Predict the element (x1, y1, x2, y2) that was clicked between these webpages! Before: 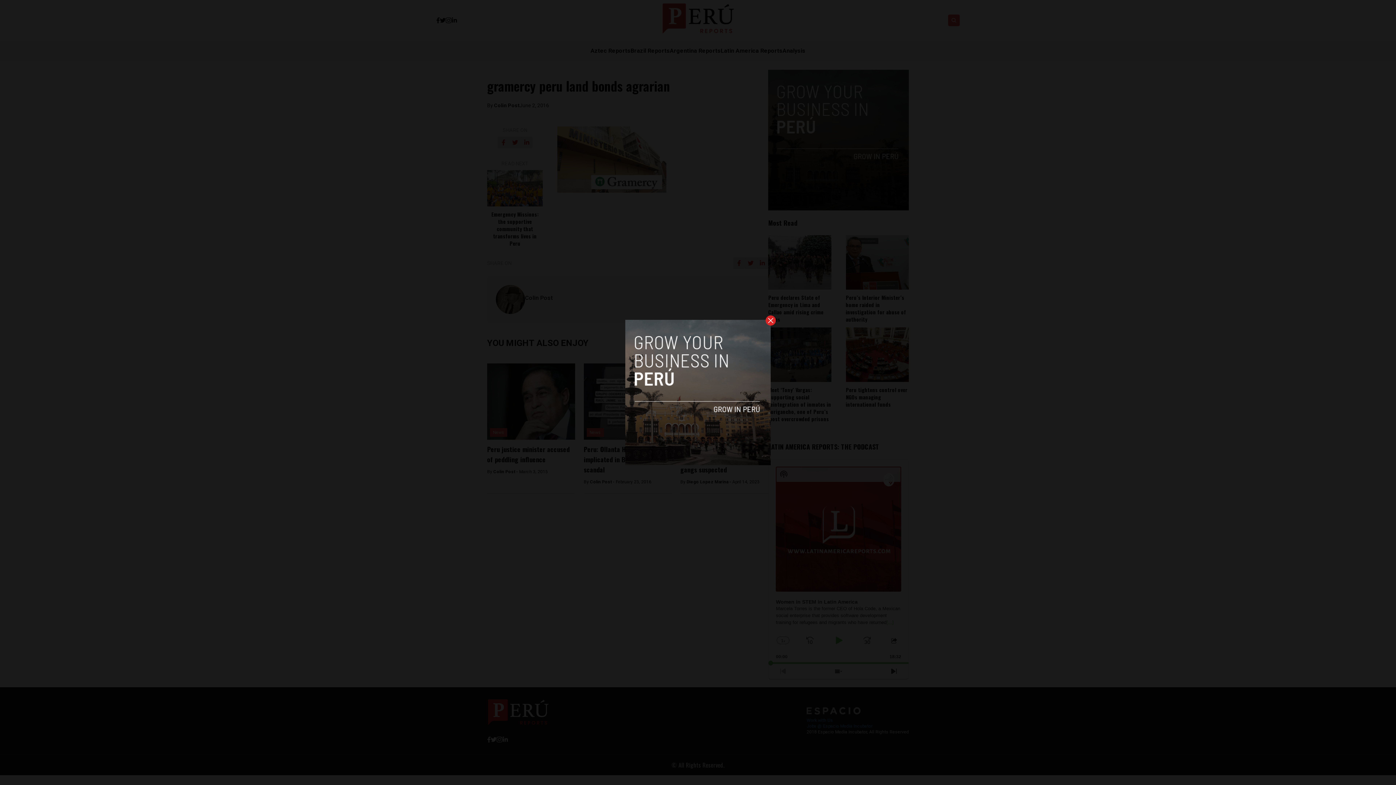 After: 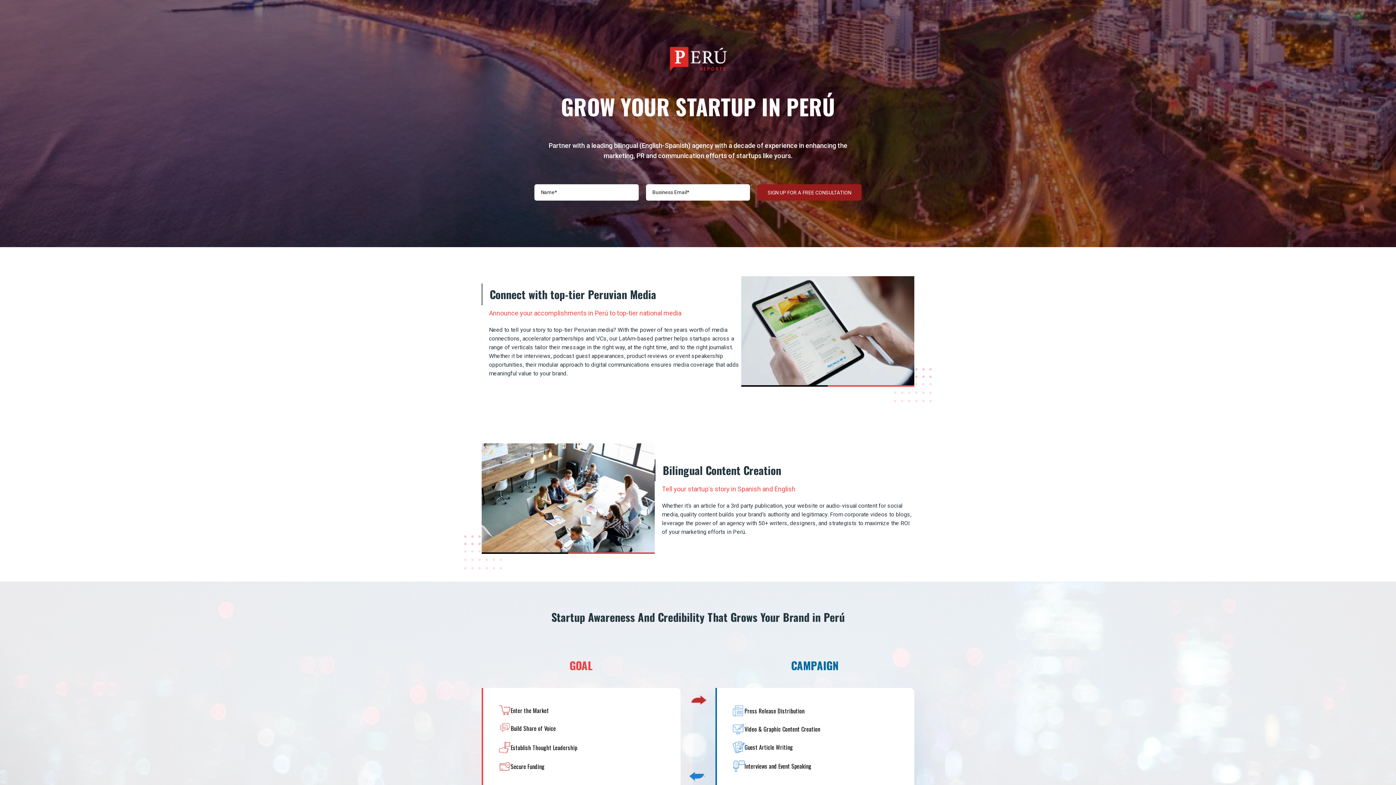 Action: bbox: (625, 320, 770, 465)